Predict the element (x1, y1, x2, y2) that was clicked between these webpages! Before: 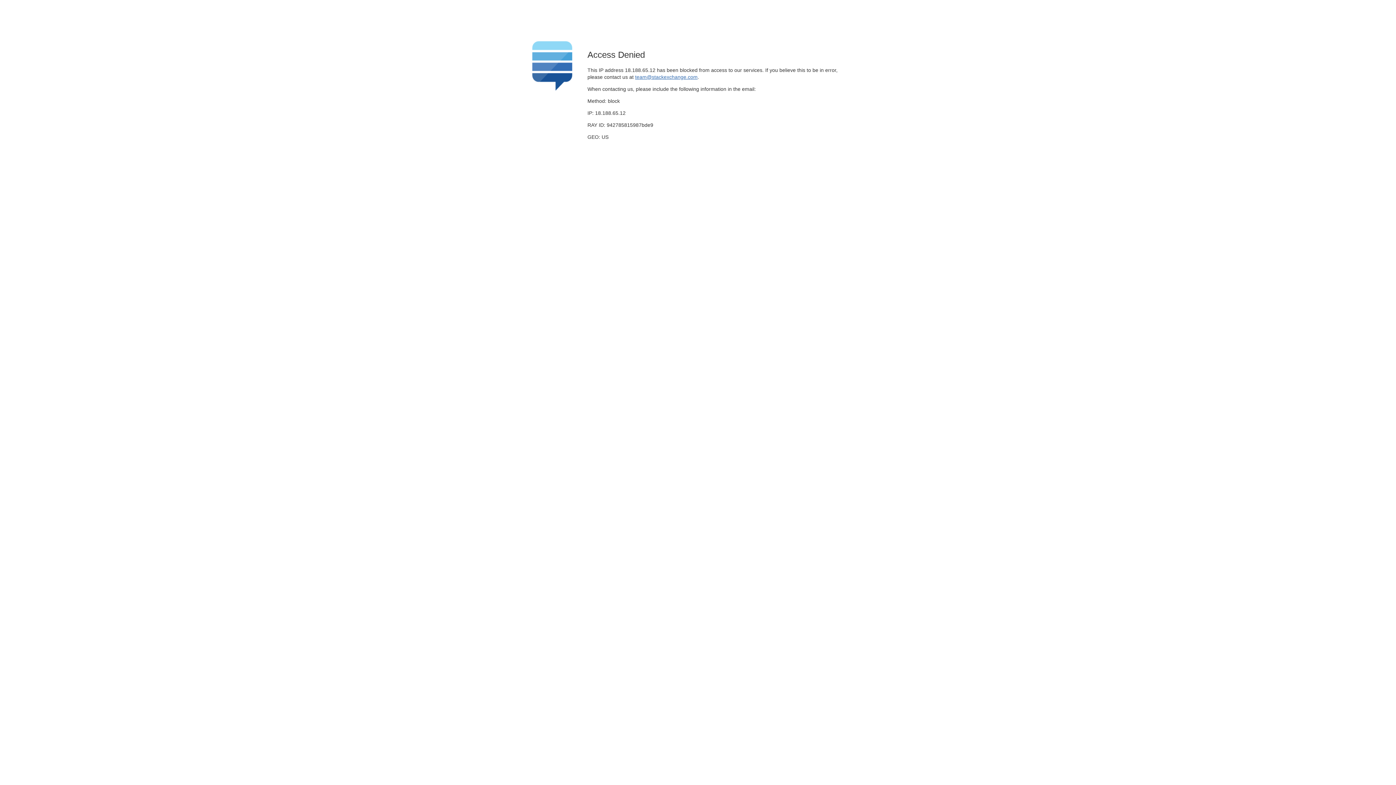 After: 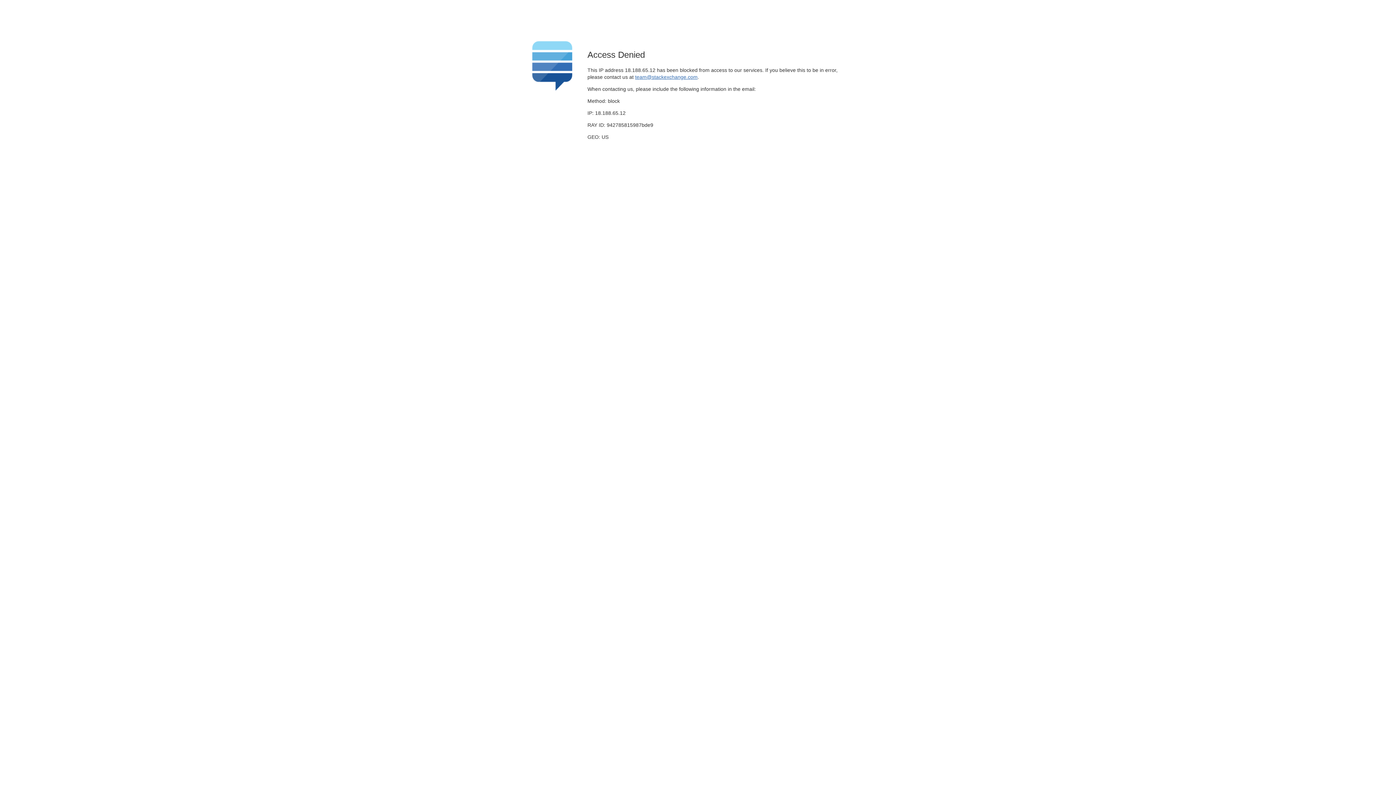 Action: bbox: (635, 74, 697, 79) label: team@stackexchange.com